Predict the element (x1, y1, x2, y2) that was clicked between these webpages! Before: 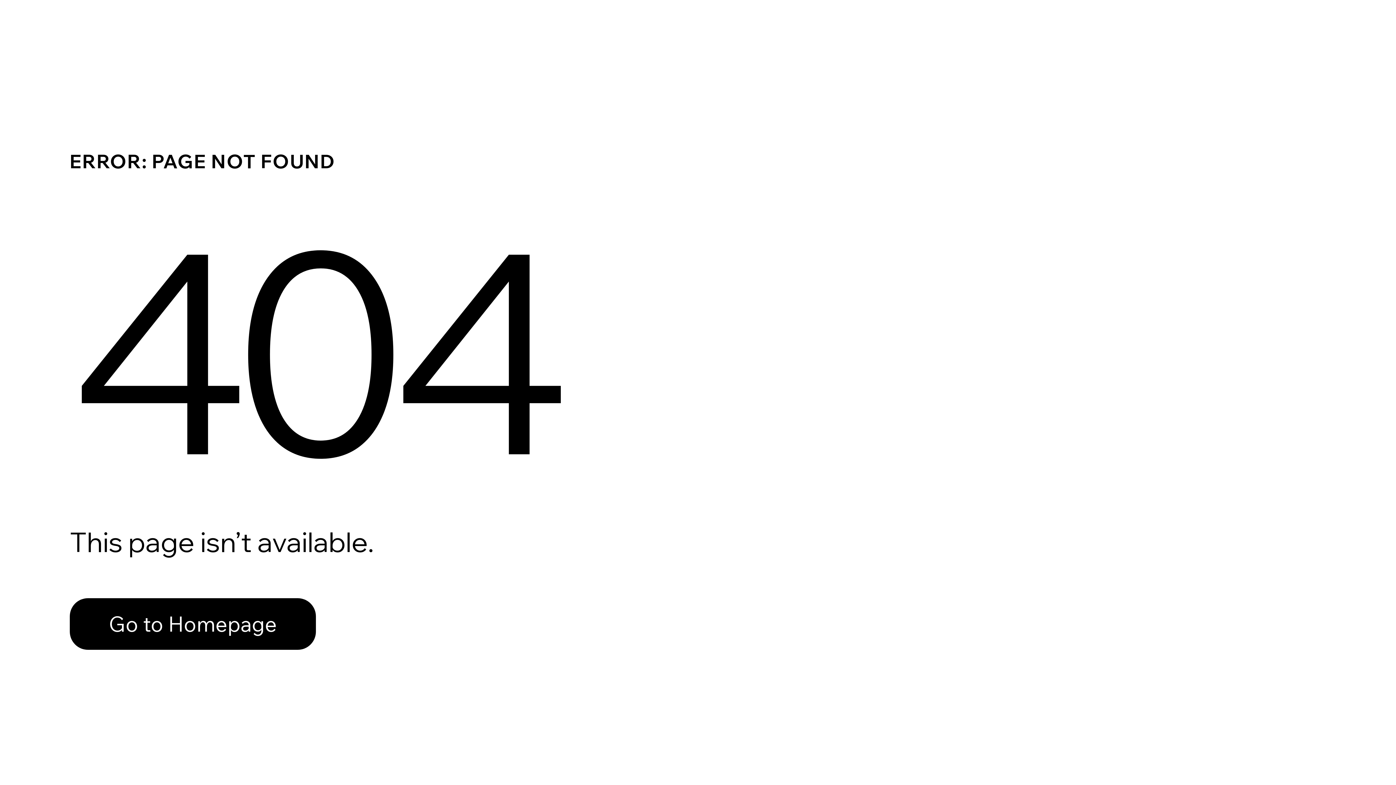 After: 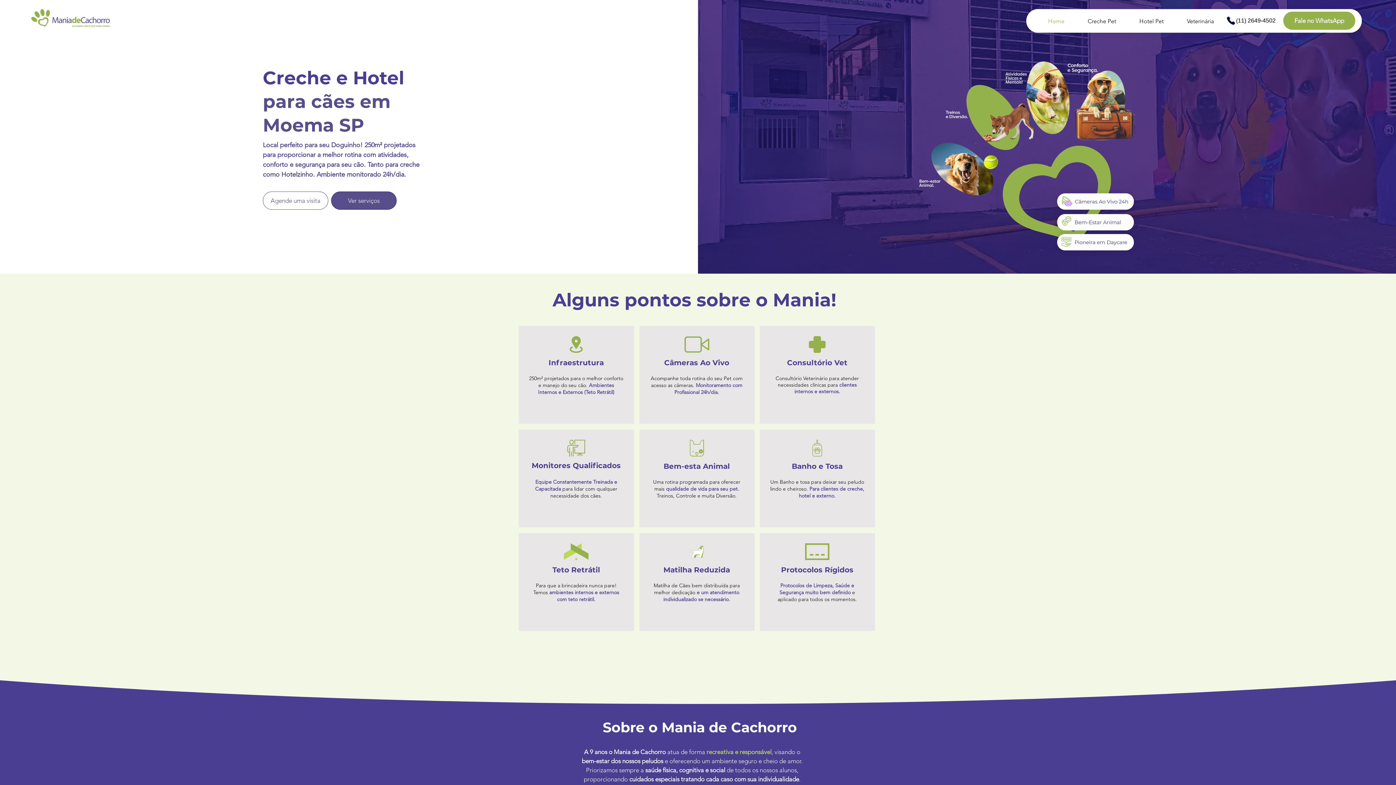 Action: bbox: (69, 598, 316, 650) label: Go to Homepage